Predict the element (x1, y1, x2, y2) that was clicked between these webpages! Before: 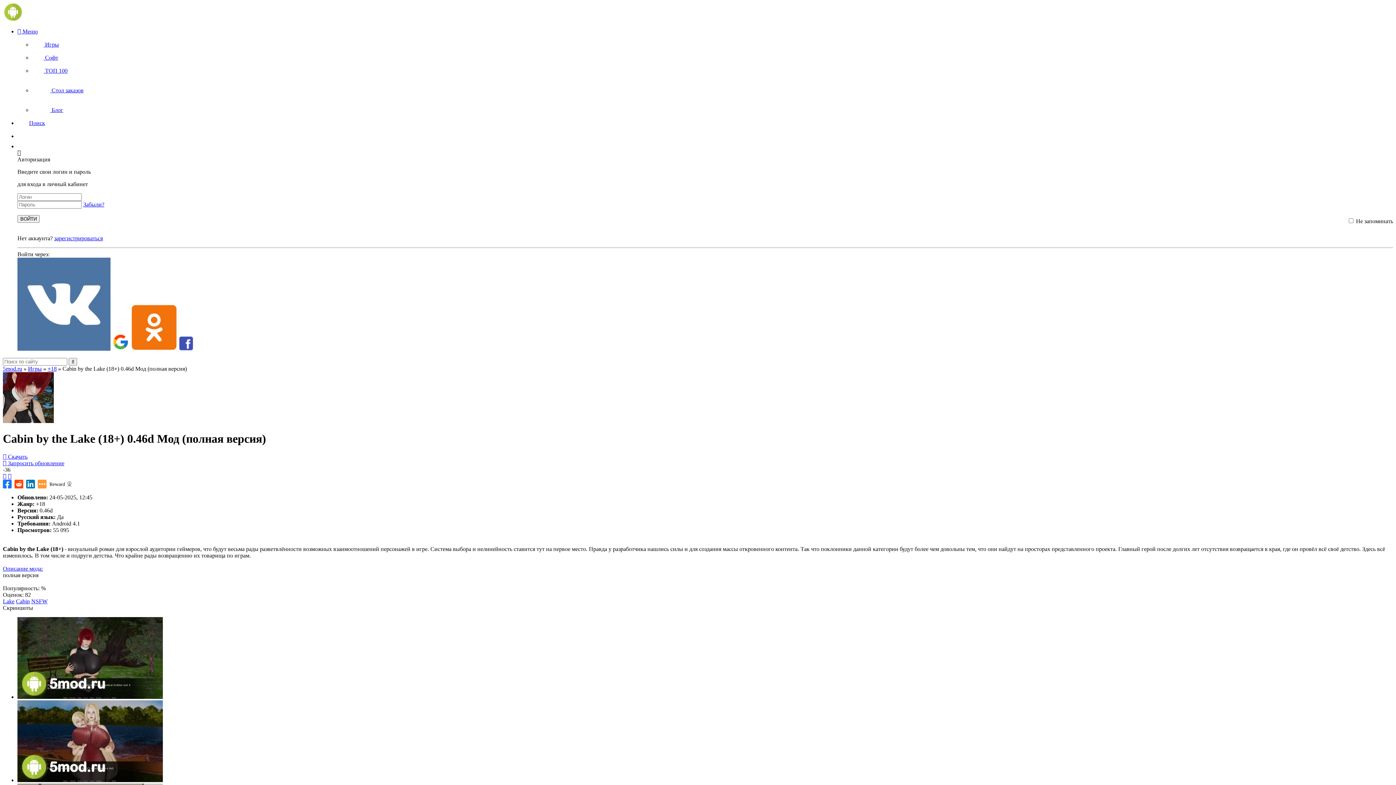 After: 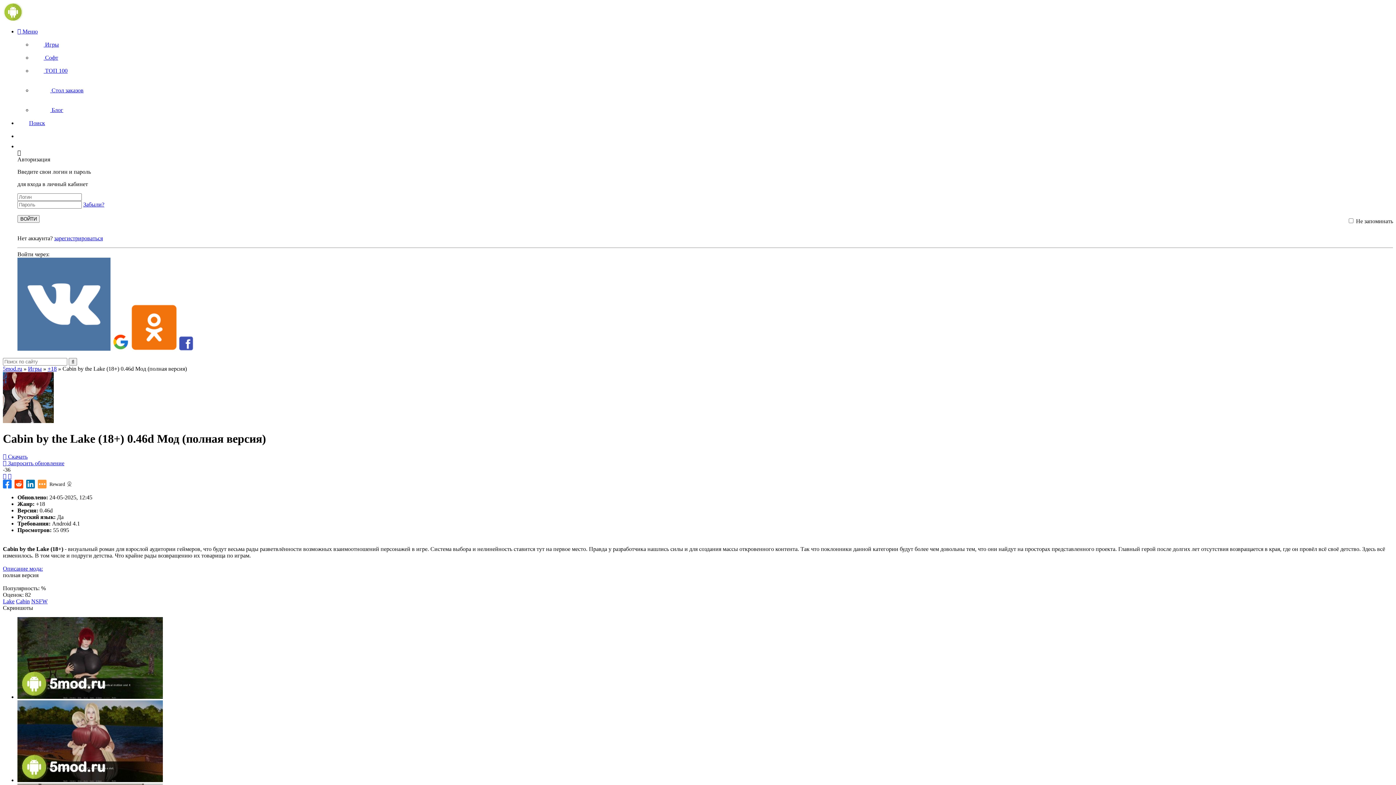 Action: bbox: (17, 777, 162, 783)